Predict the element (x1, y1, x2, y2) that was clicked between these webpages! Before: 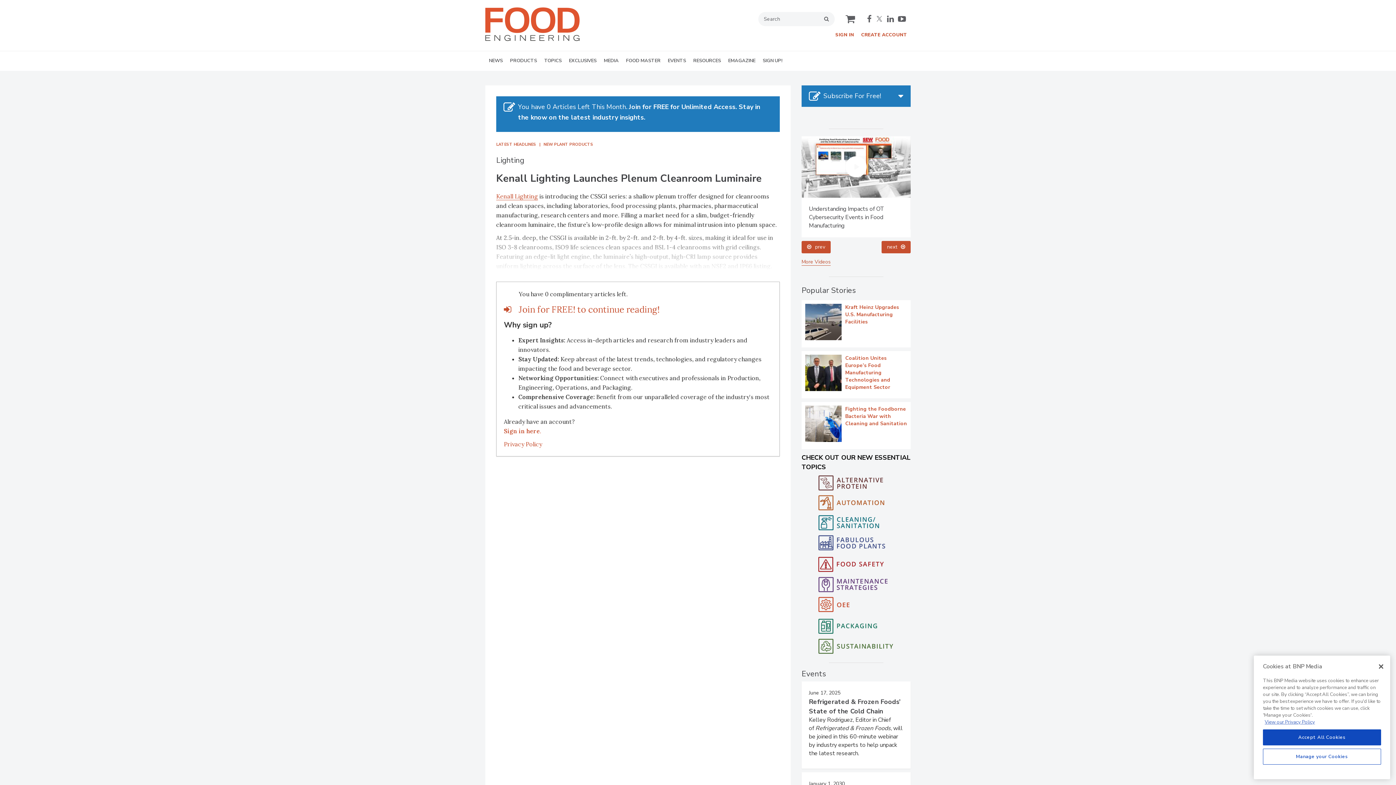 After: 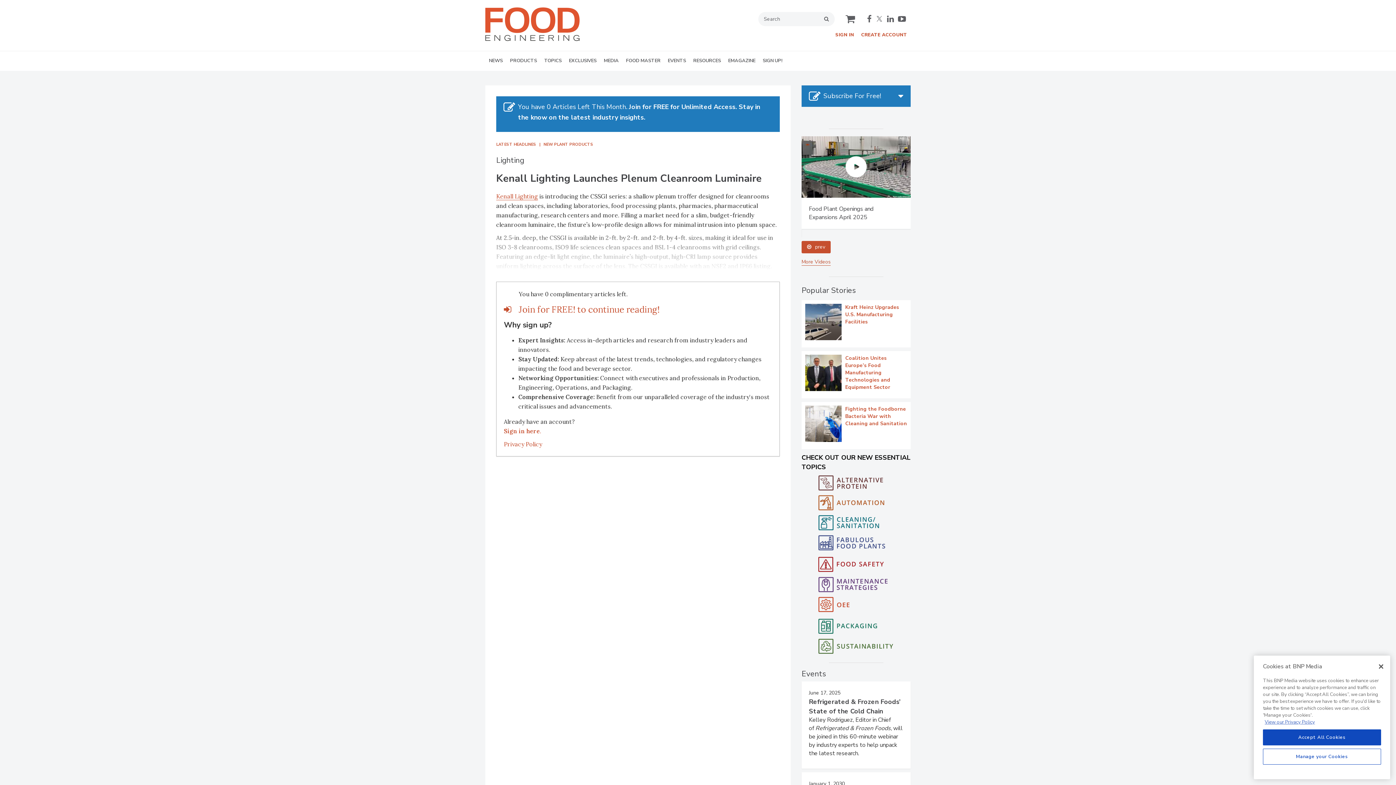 Action: bbox: (759, 51, 786, 70) label: SIGN UP!